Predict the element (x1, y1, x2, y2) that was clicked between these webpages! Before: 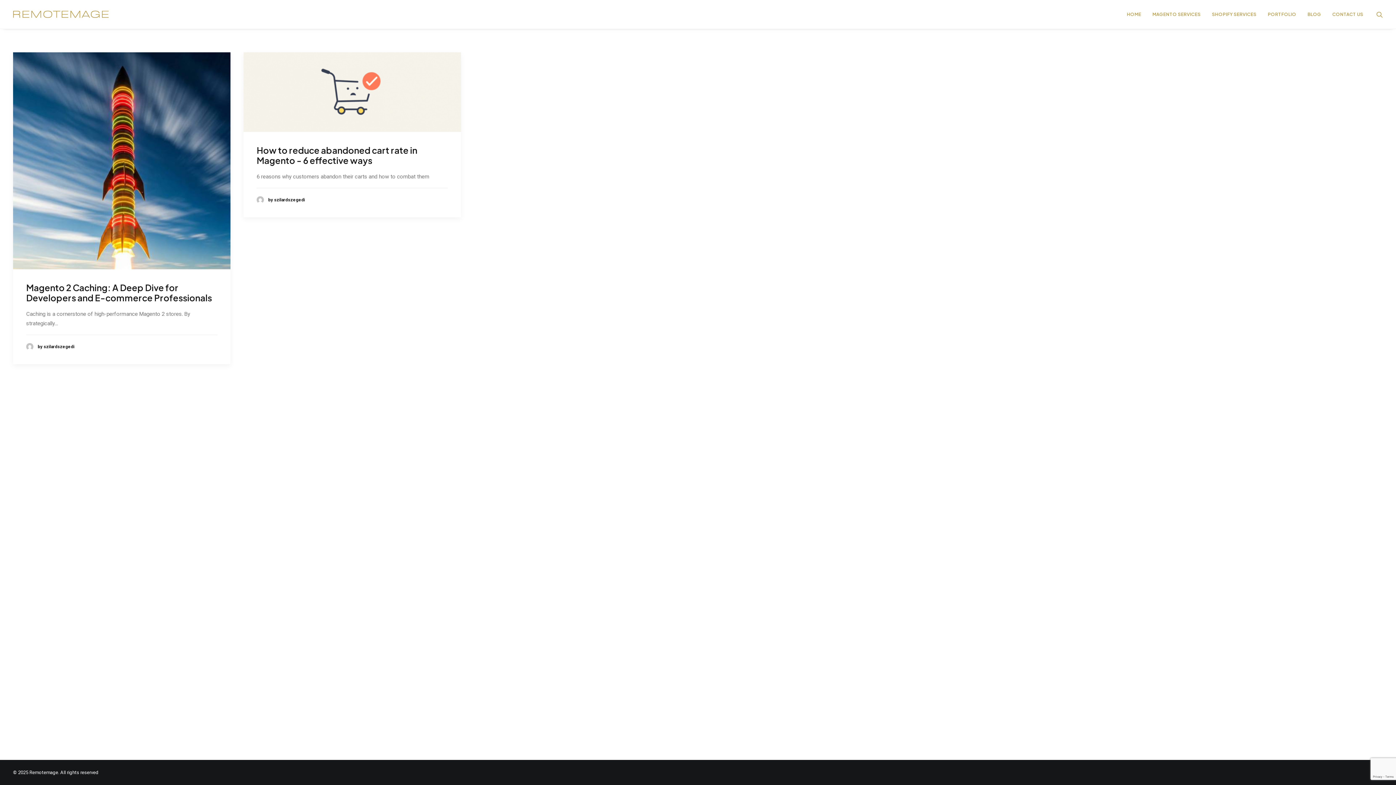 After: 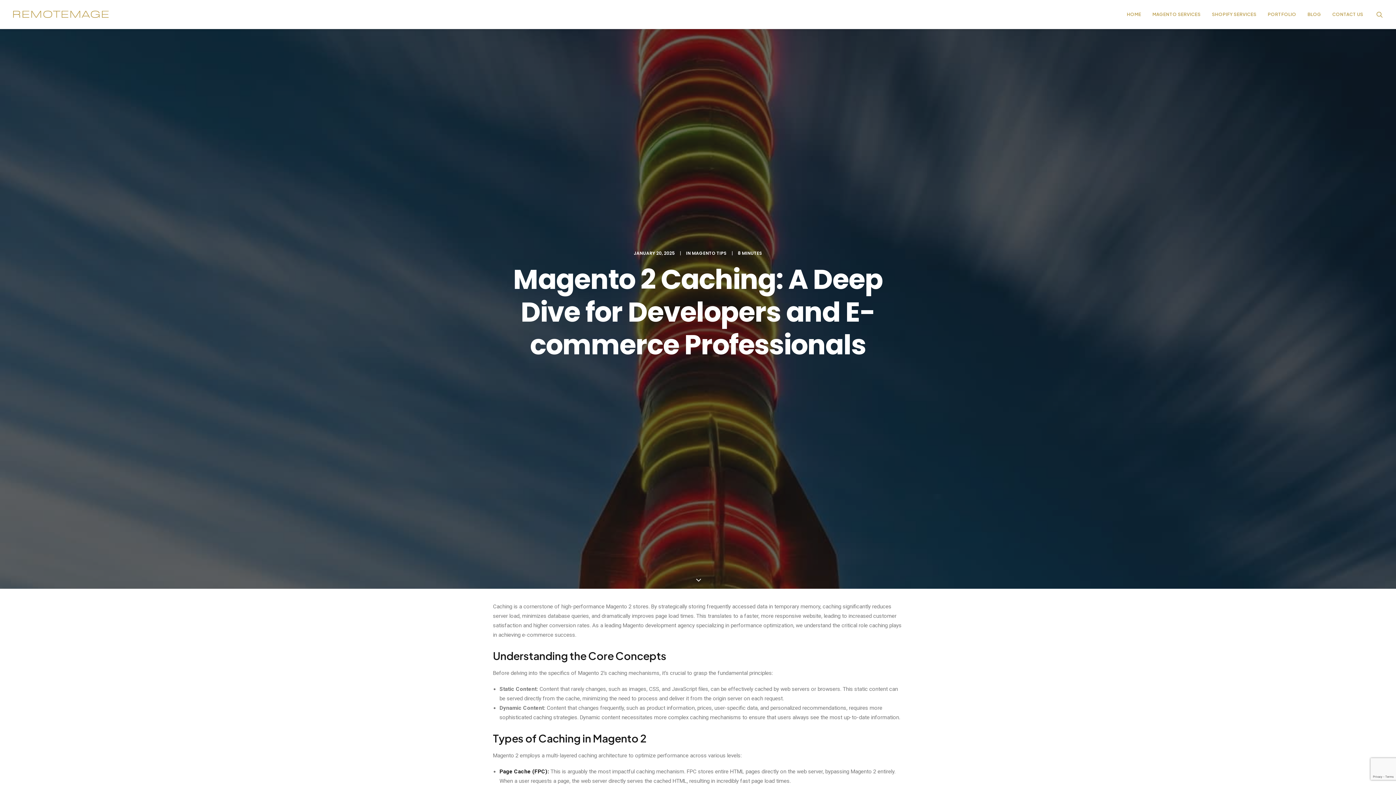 Action: label: Magento 2 Caching: A Deep Dive for Developers and E-commerce Professionals bbox: (26, 282, 212, 303)